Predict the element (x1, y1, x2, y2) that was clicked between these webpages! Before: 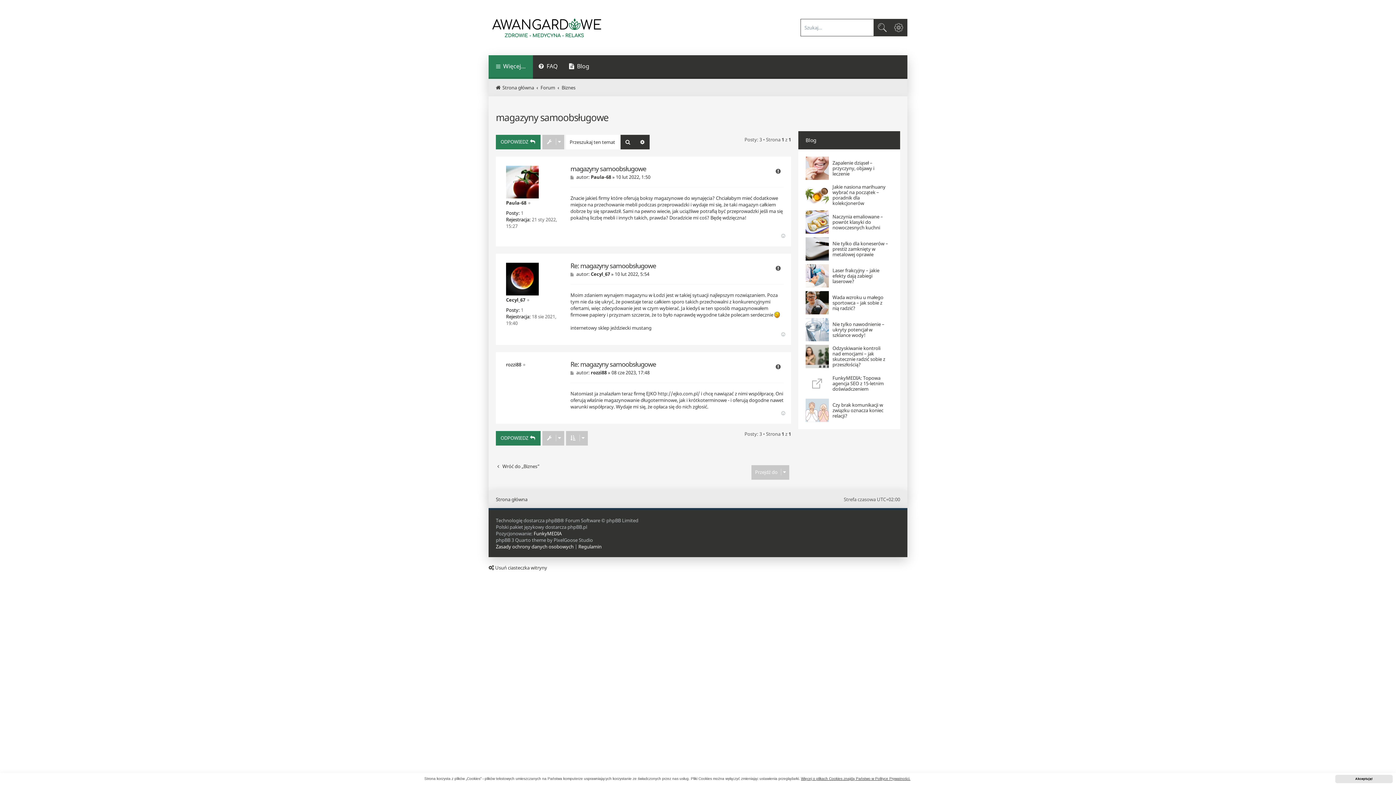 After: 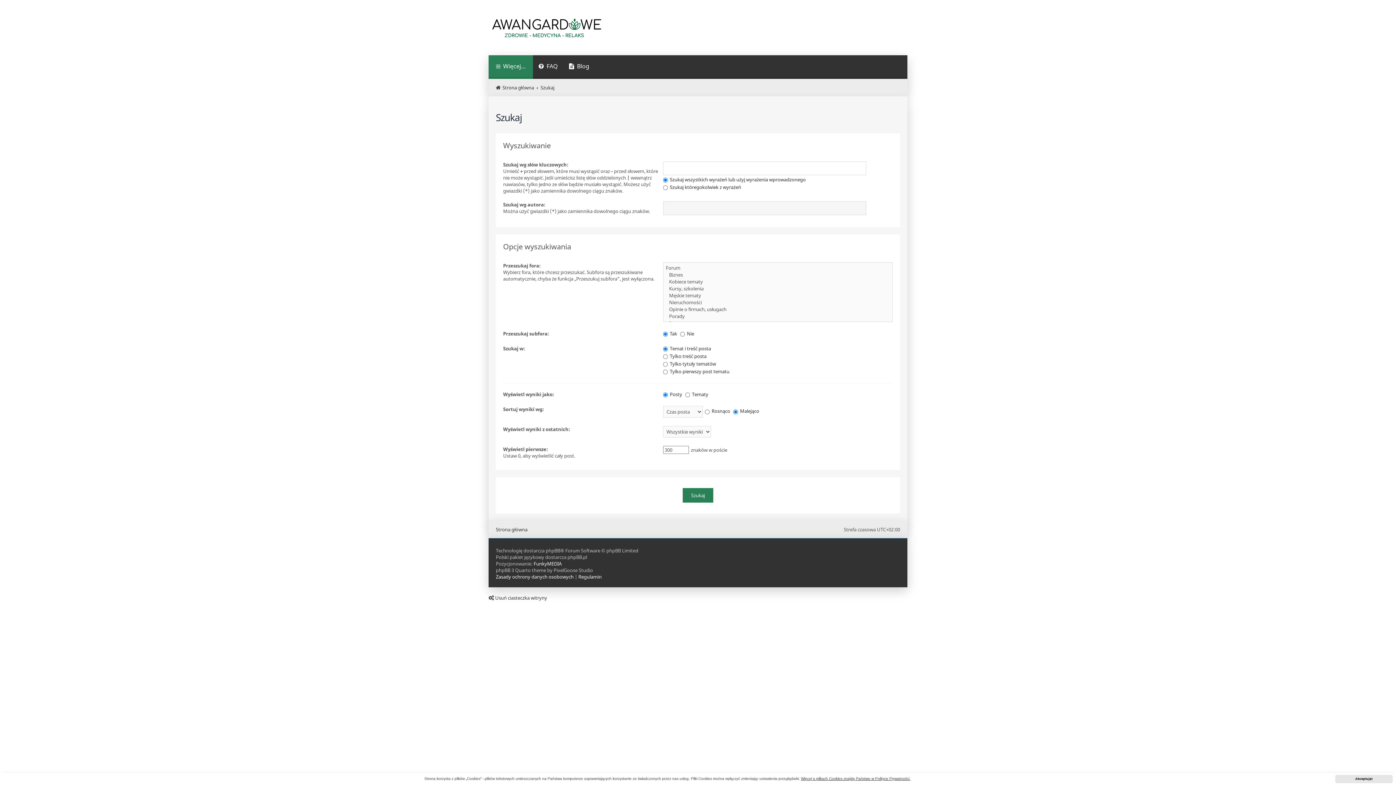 Action: bbox: (890, 19, 907, 36) label: Wyszukiwanie zaawansowane